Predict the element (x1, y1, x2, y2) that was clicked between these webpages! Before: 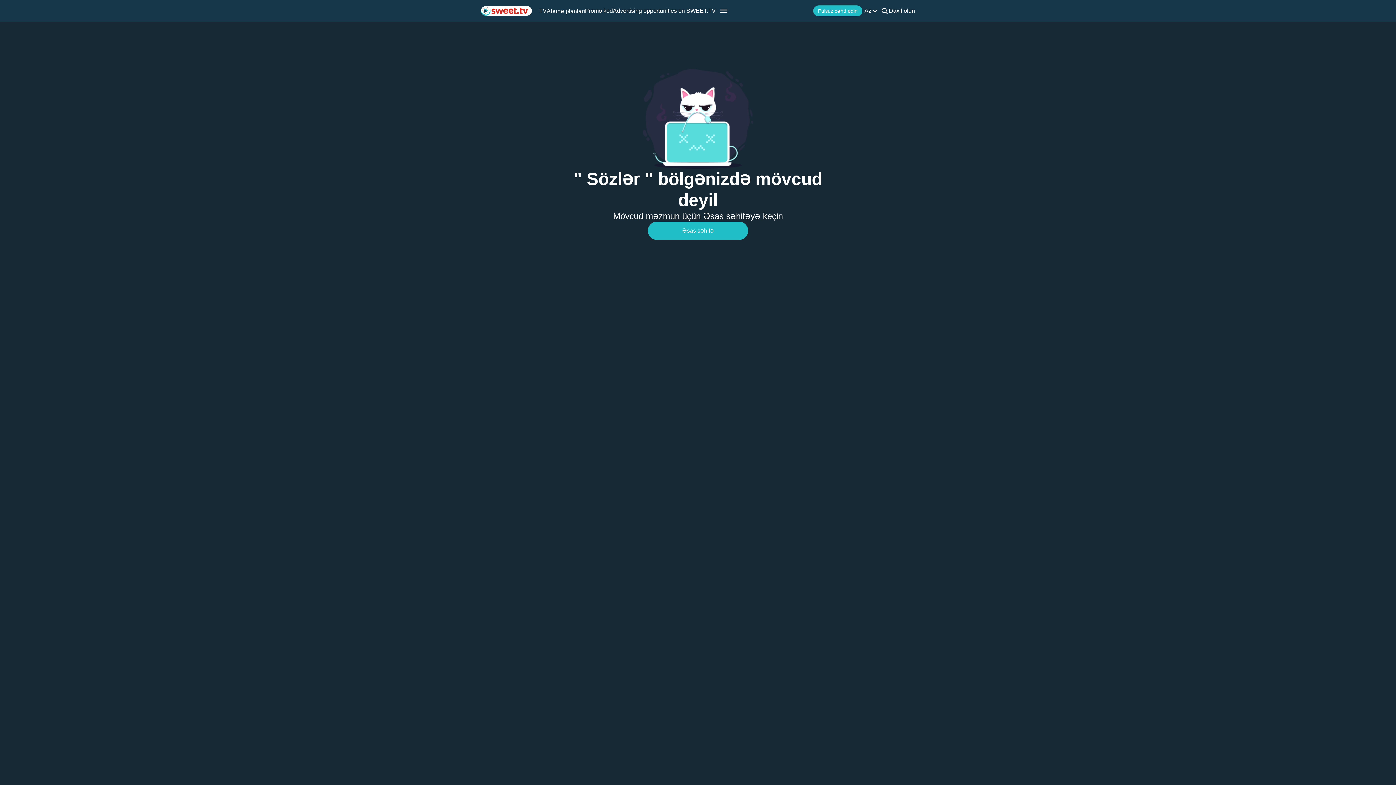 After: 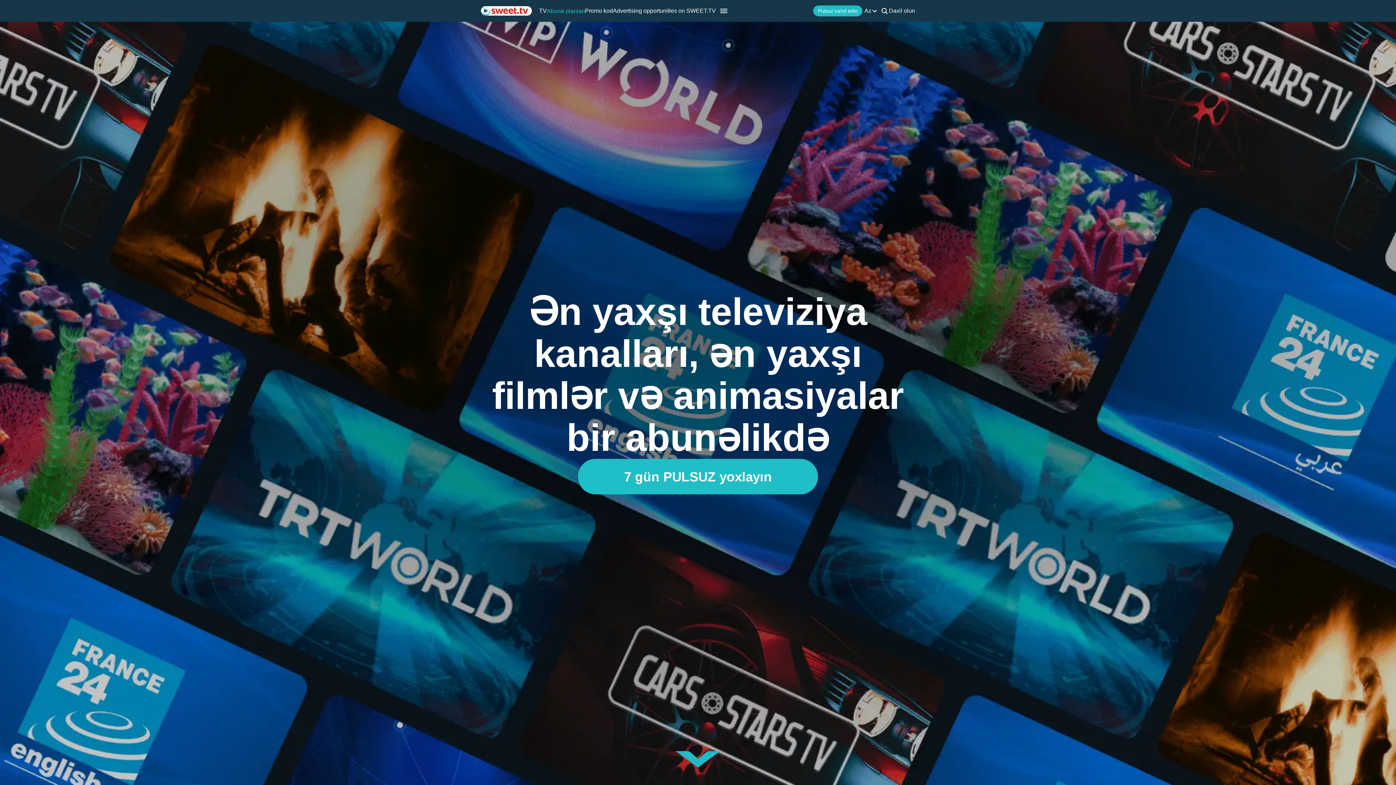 Action: label: Abunə planları bbox: (546, 7, 585, 14)